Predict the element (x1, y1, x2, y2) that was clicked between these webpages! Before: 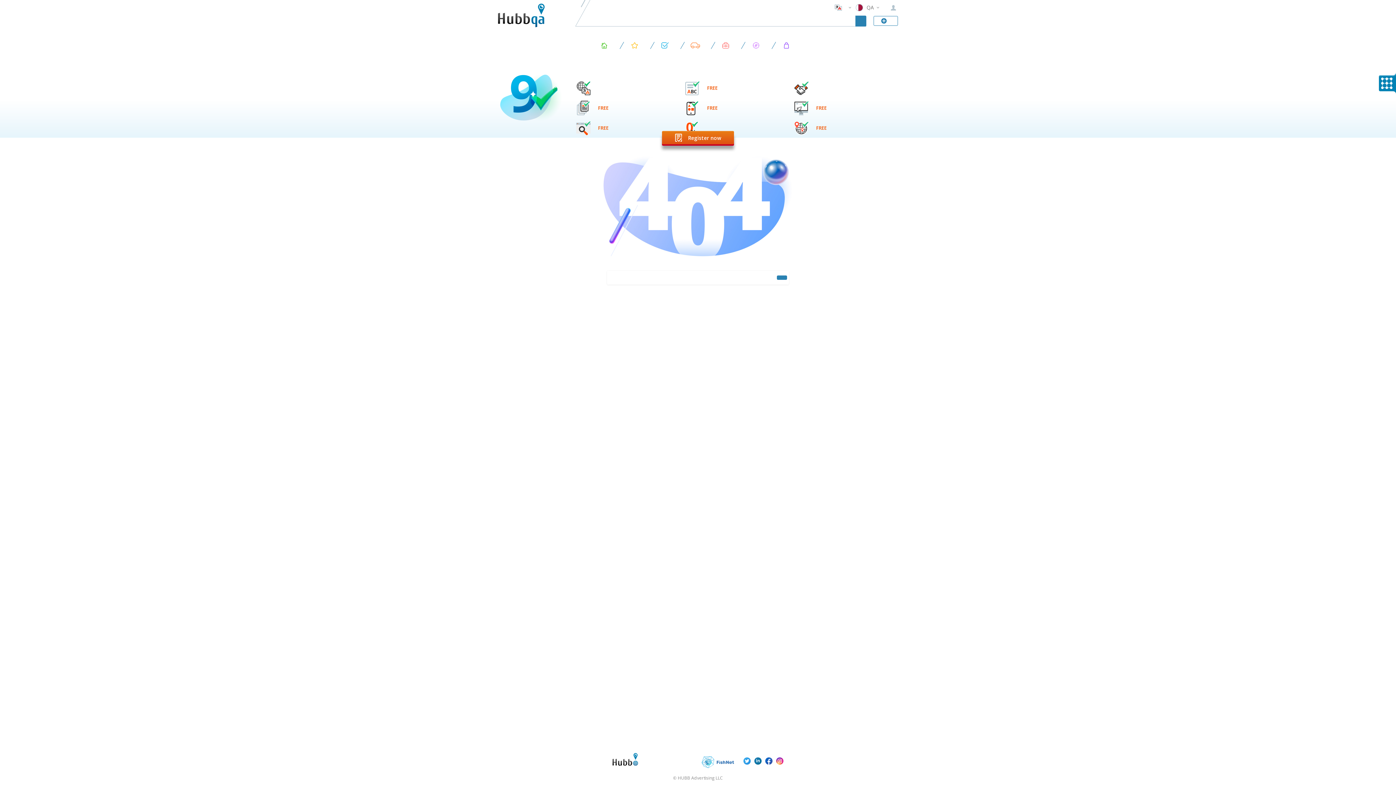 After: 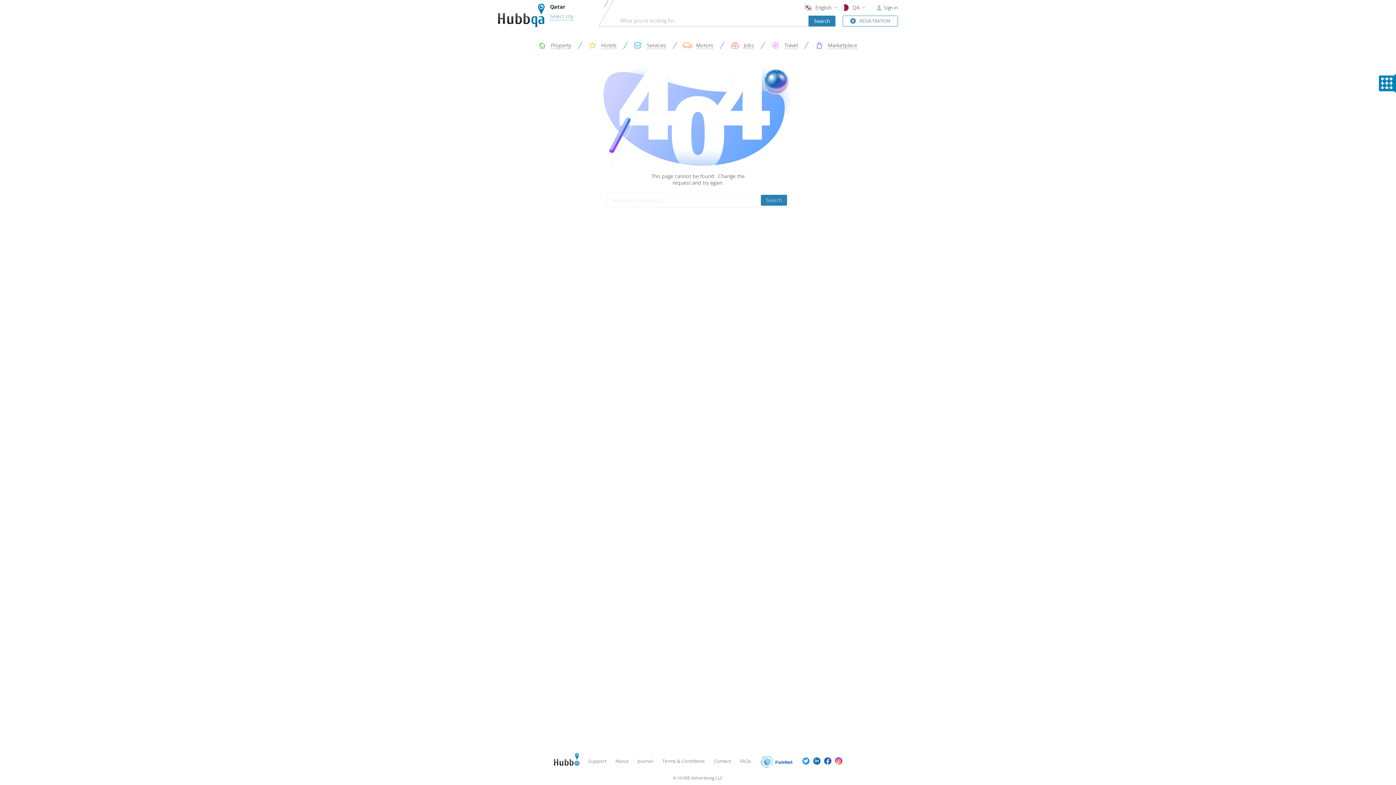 Action: bbox: (873, 16, 898, 25)